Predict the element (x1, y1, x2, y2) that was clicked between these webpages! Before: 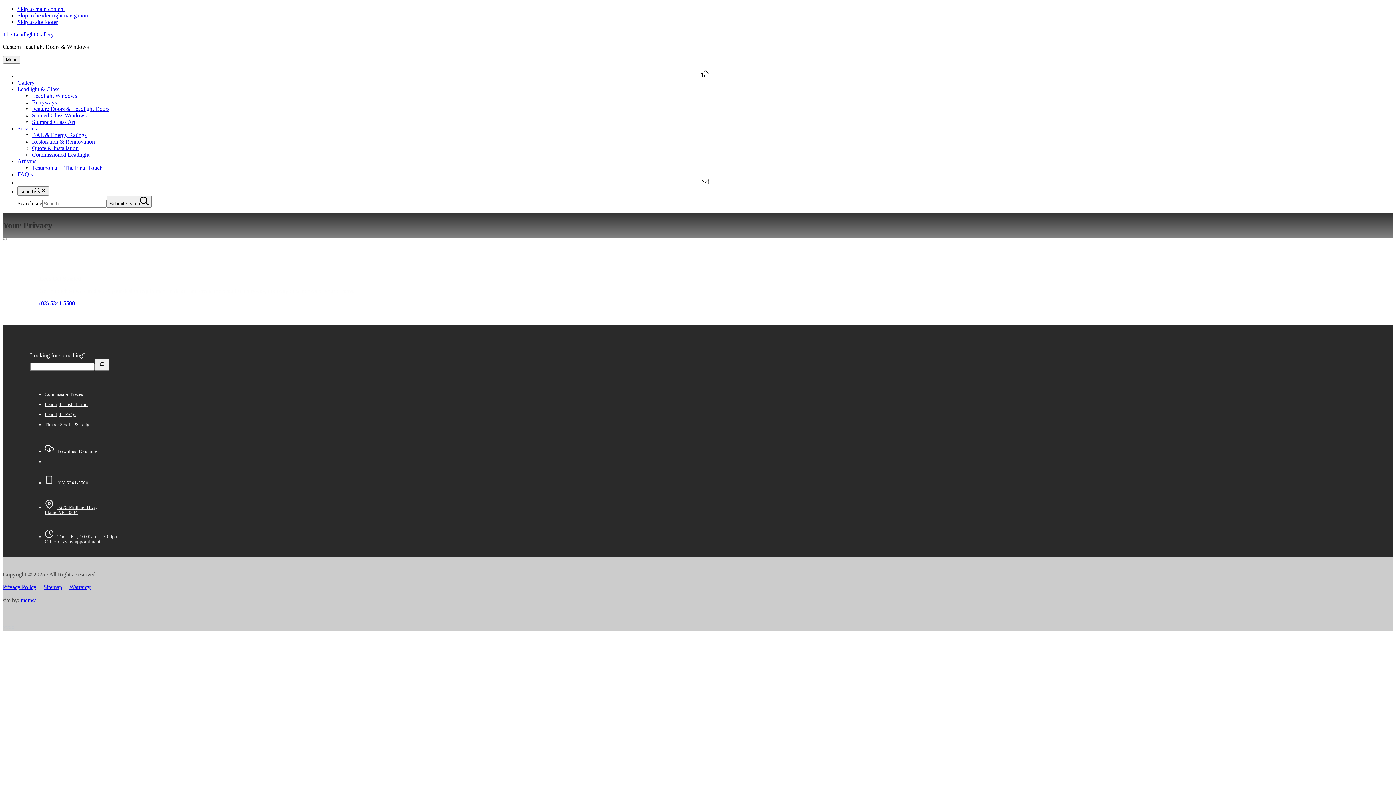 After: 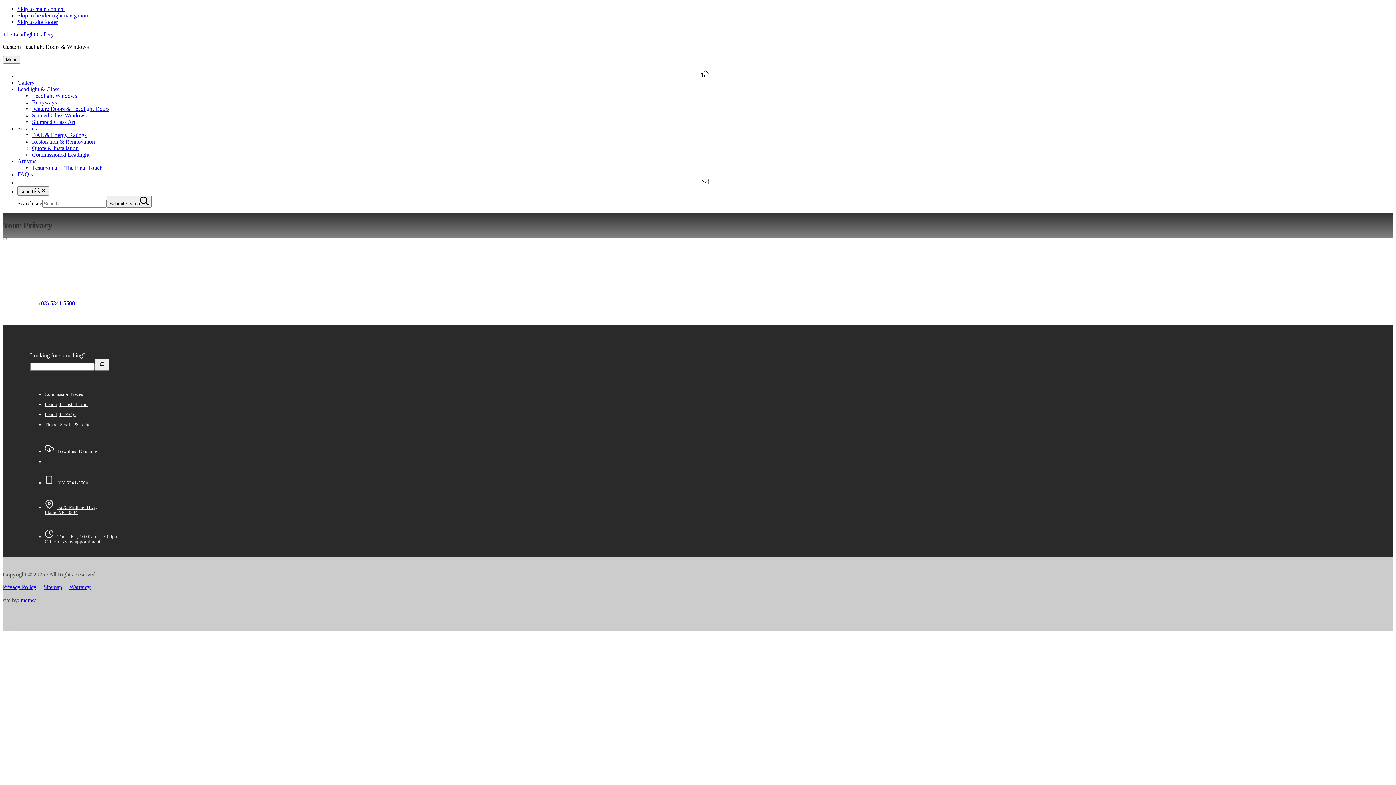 Action: bbox: (17, 5, 64, 12) label: Skip to main content